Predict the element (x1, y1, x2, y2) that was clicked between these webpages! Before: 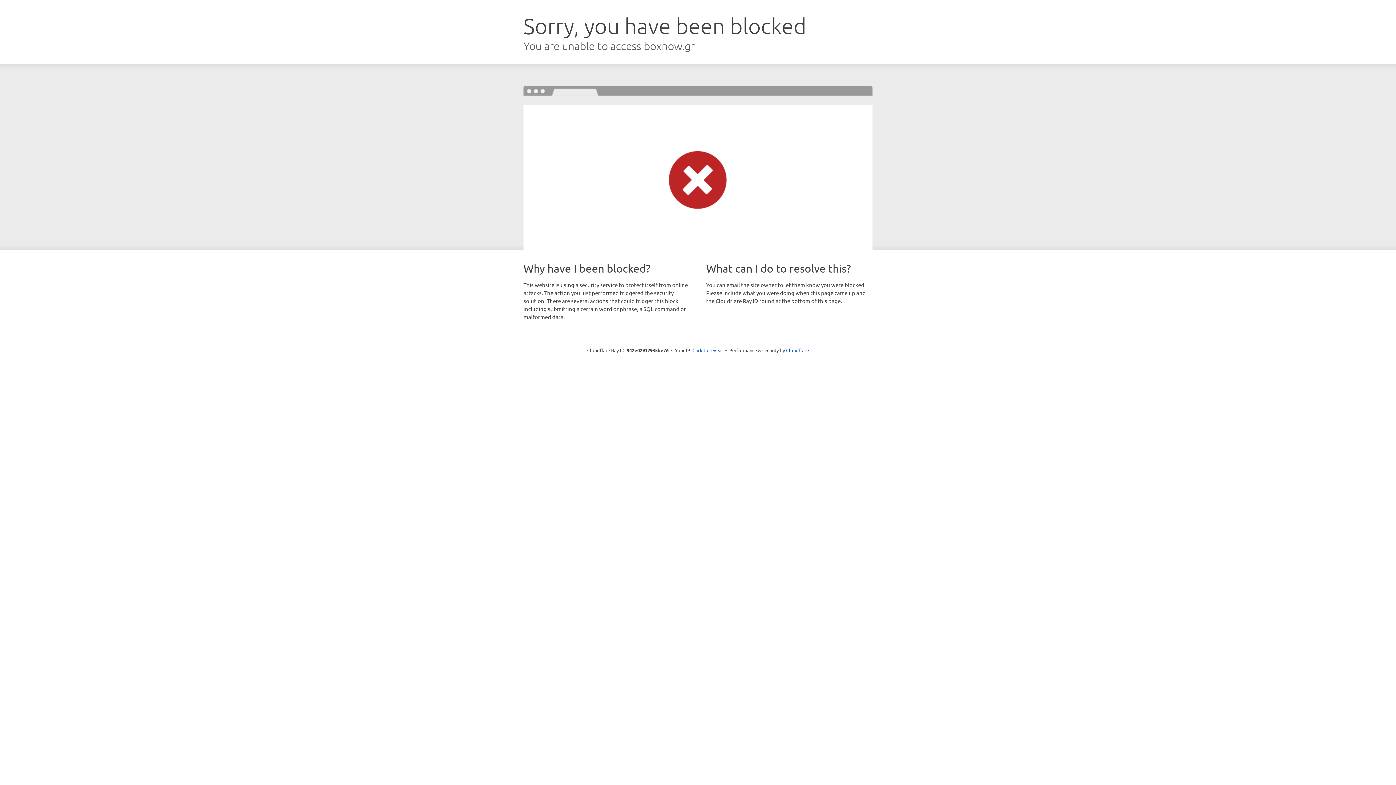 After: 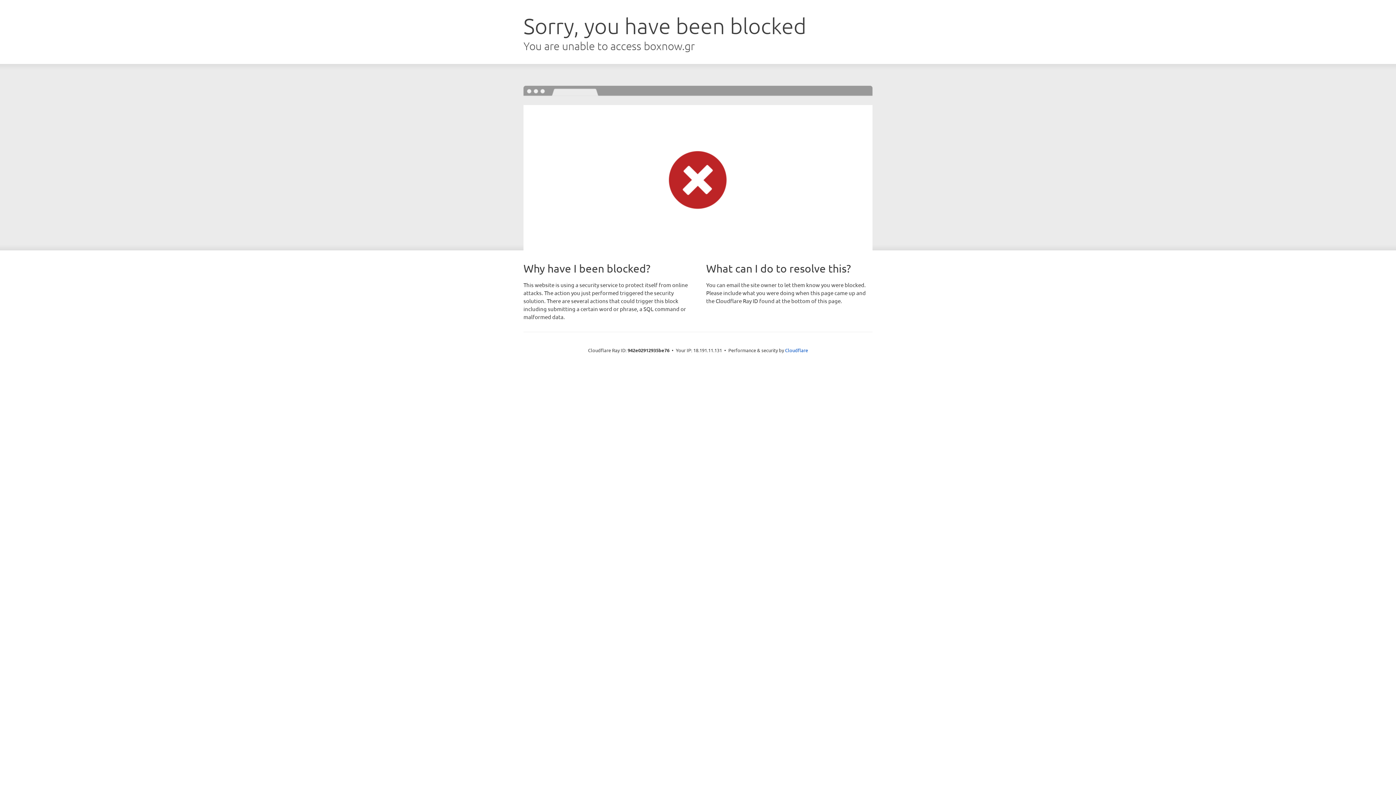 Action: bbox: (692, 346, 723, 353) label: Click to reveal